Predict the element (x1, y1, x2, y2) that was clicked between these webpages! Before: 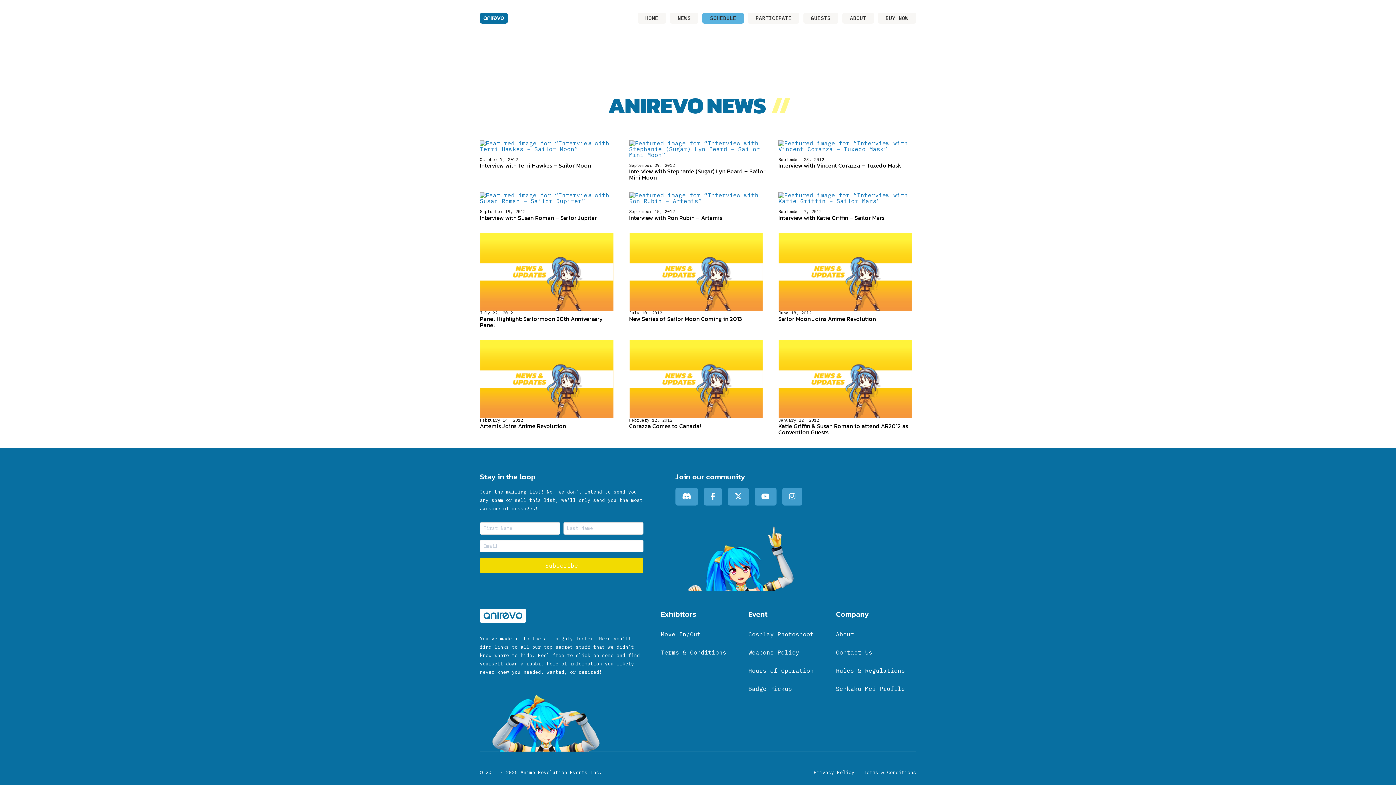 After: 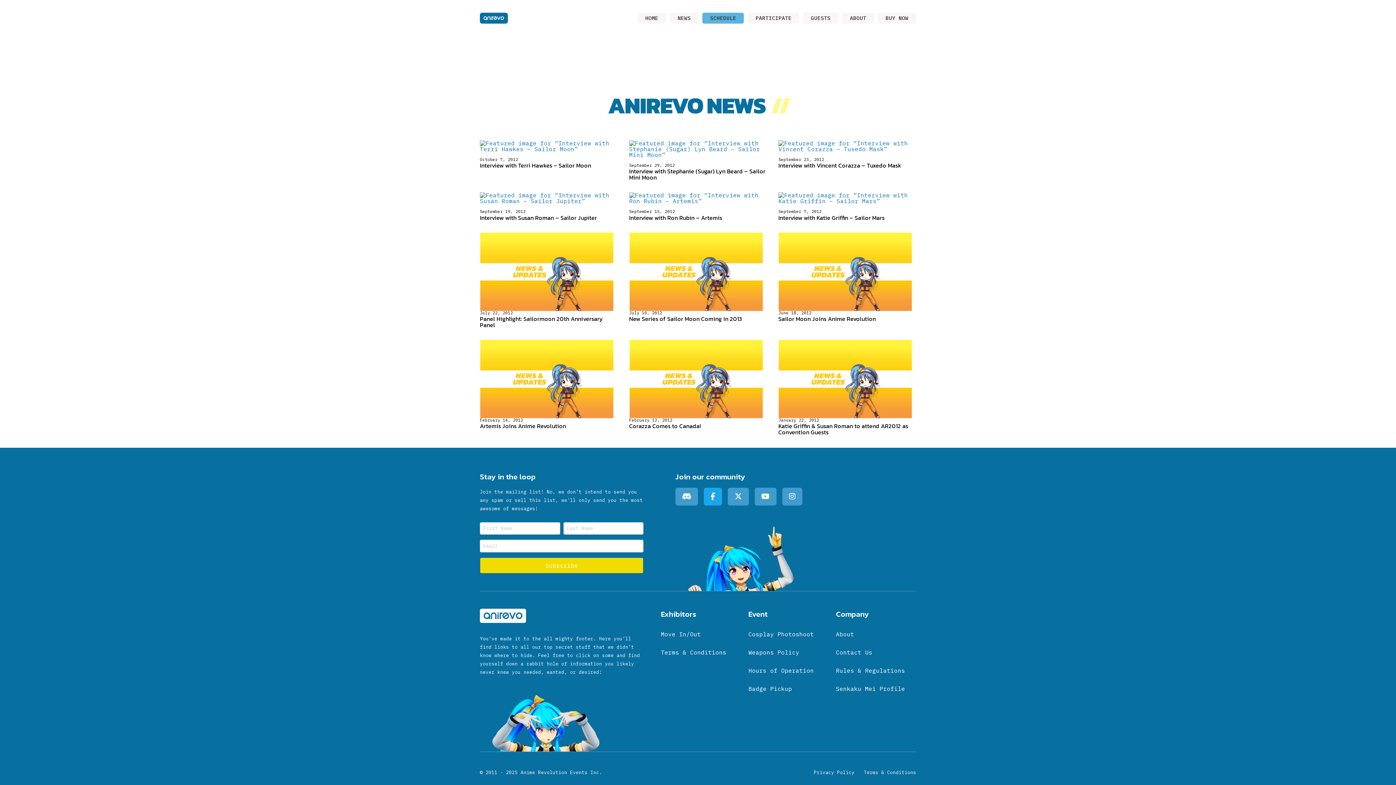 Action: bbox: (704, 488, 722, 505)